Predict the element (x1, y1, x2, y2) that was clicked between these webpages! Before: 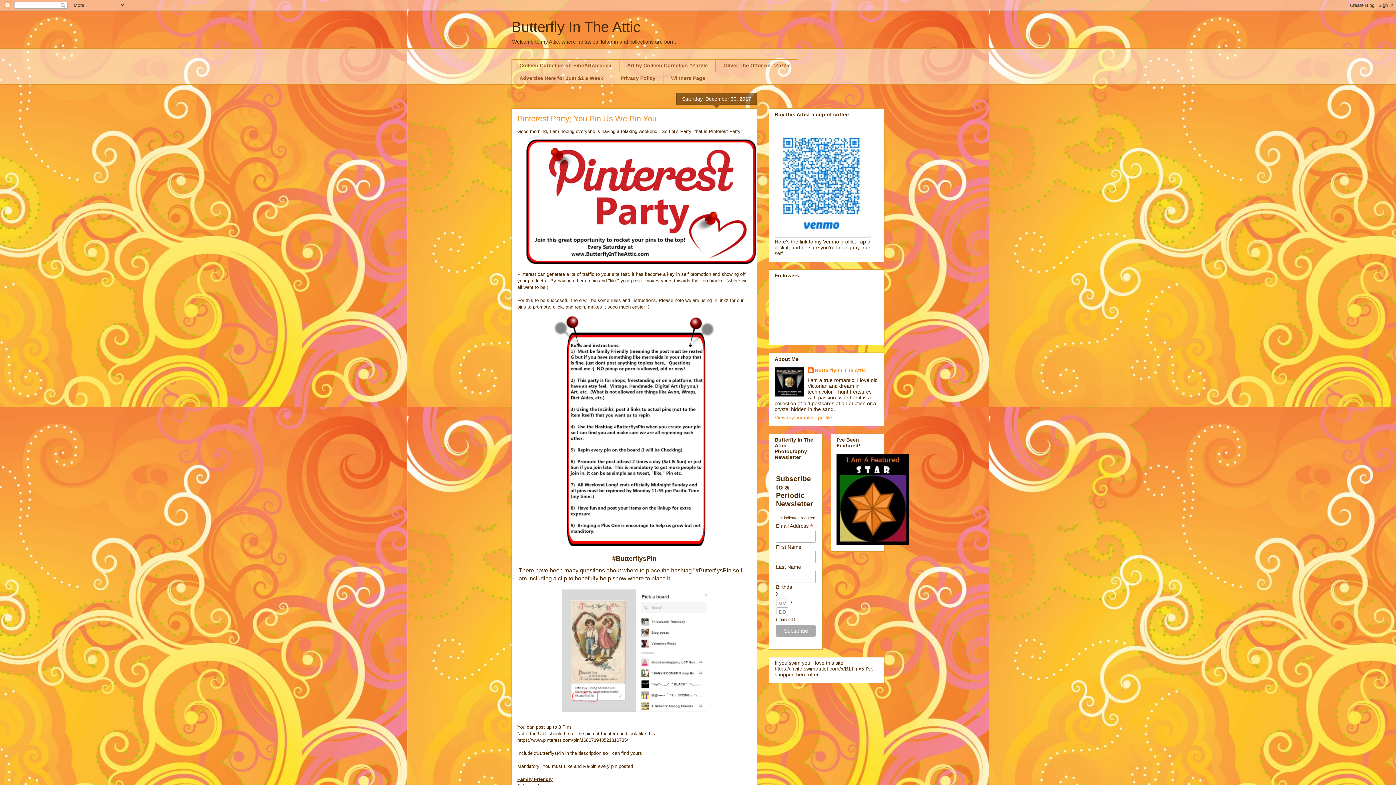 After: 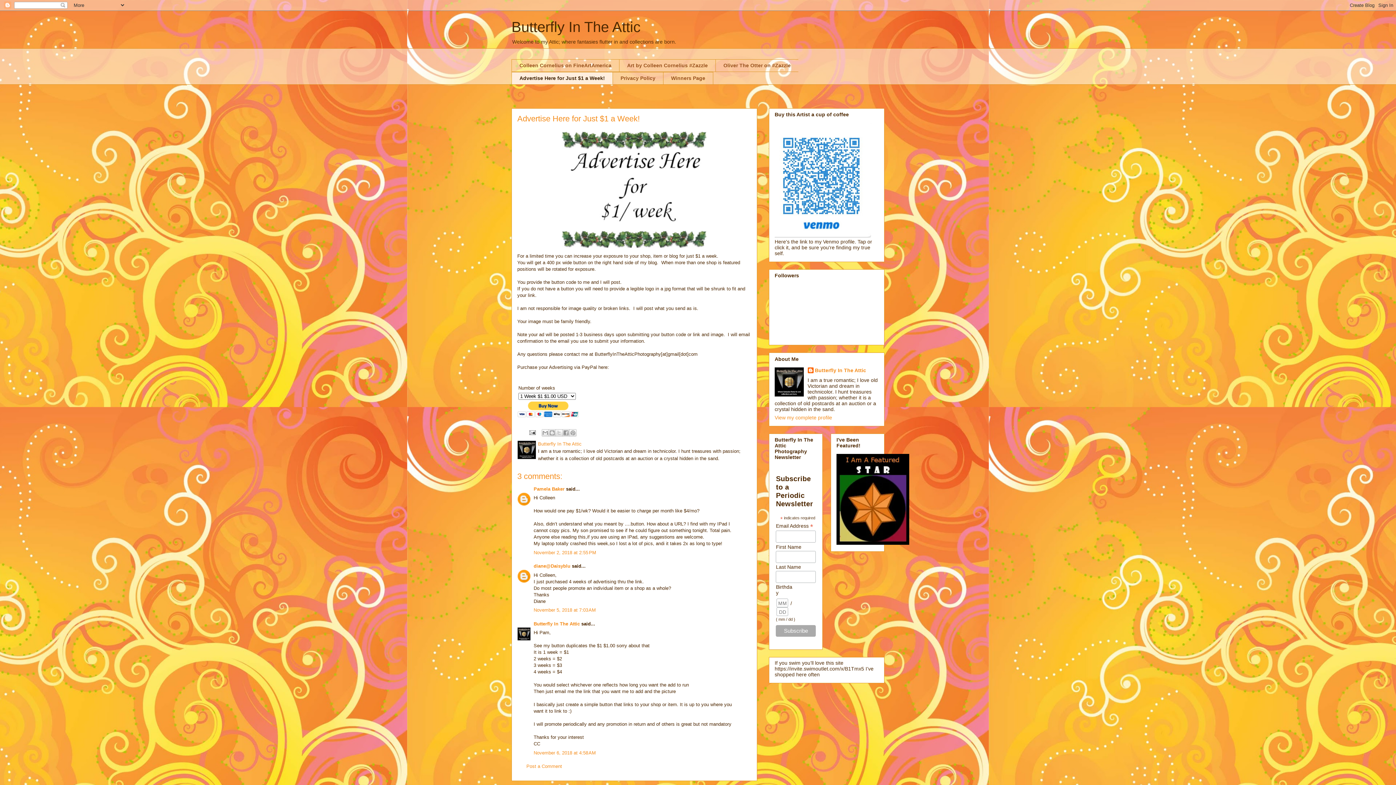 Action: label: Advertise Here for Just $1 a Week! bbox: (511, 71, 612, 84)